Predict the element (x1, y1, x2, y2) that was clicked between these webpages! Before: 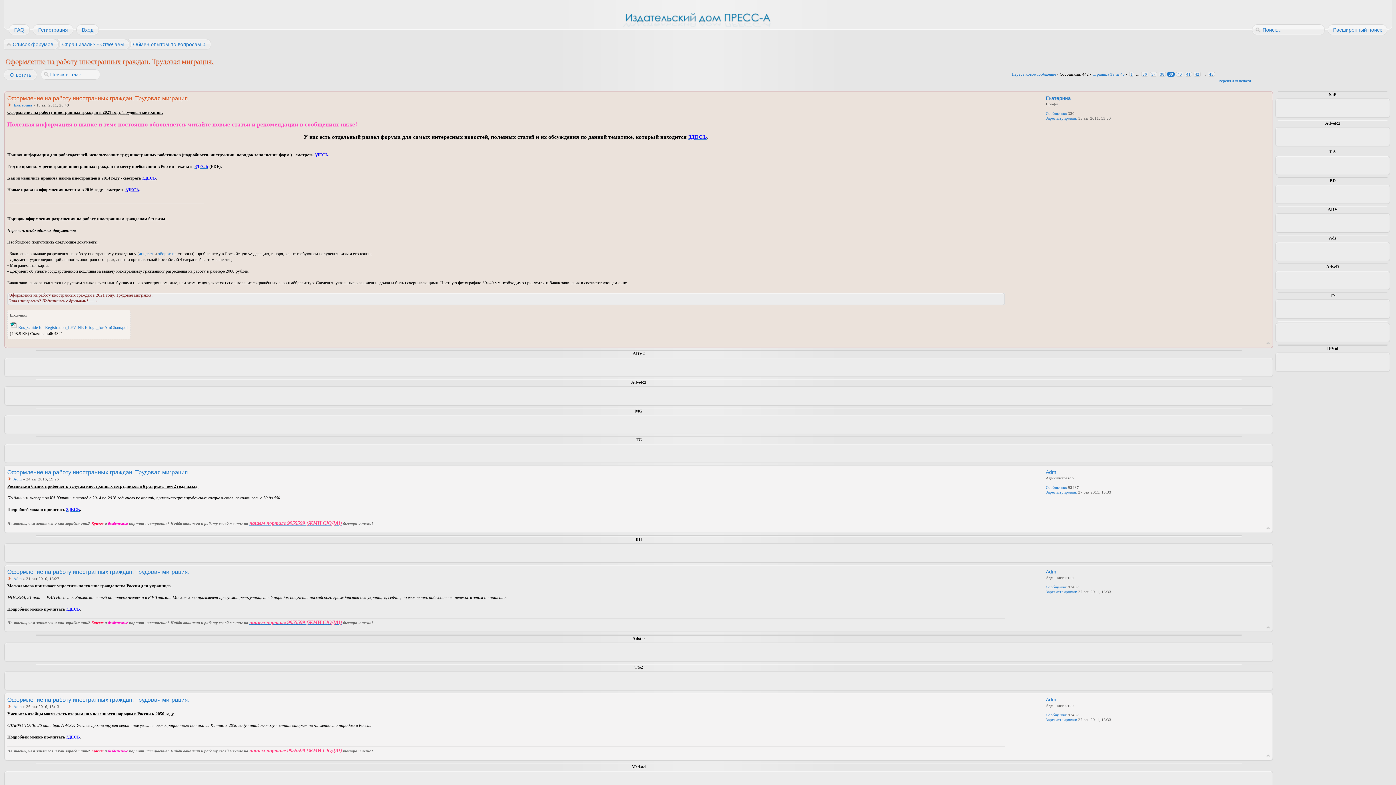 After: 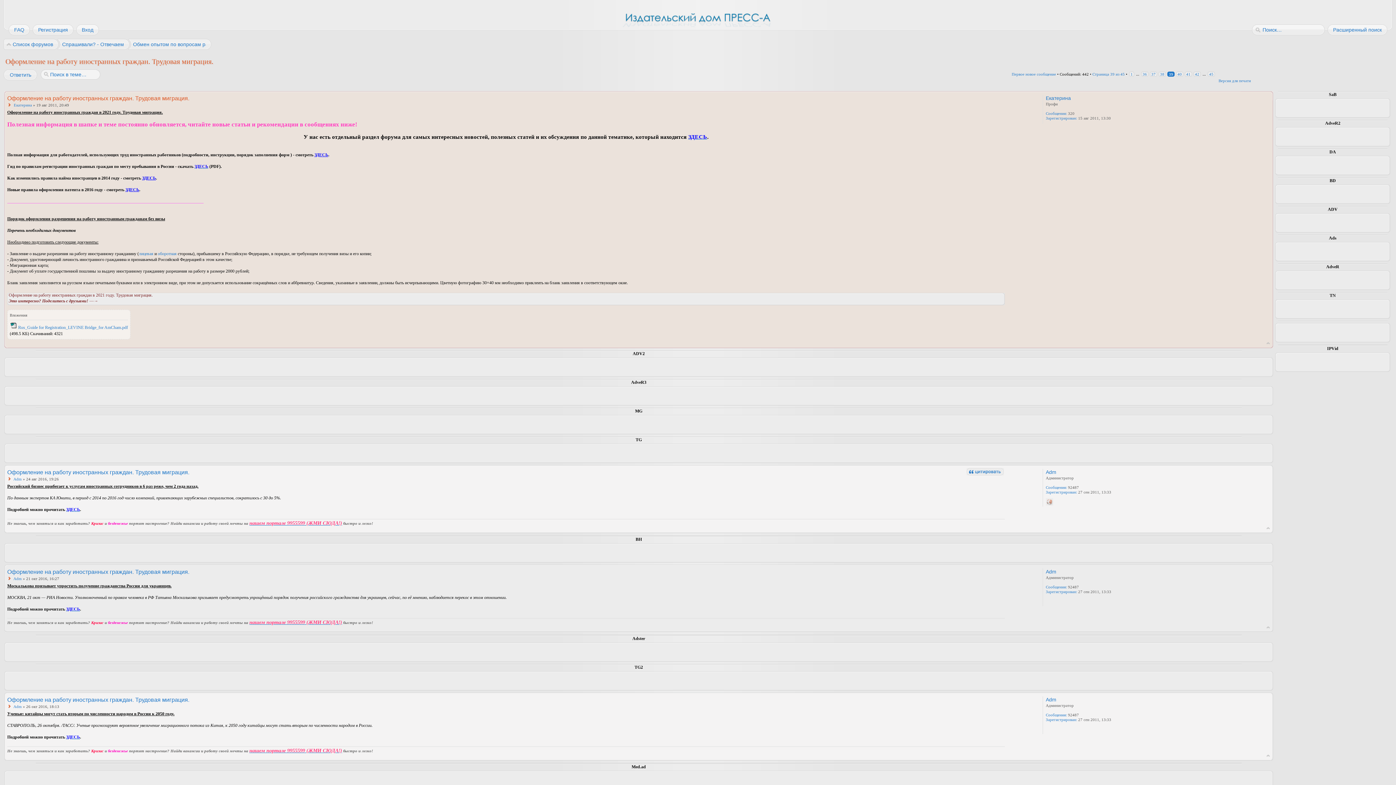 Action: bbox: (1046, 498, 1053, 505)